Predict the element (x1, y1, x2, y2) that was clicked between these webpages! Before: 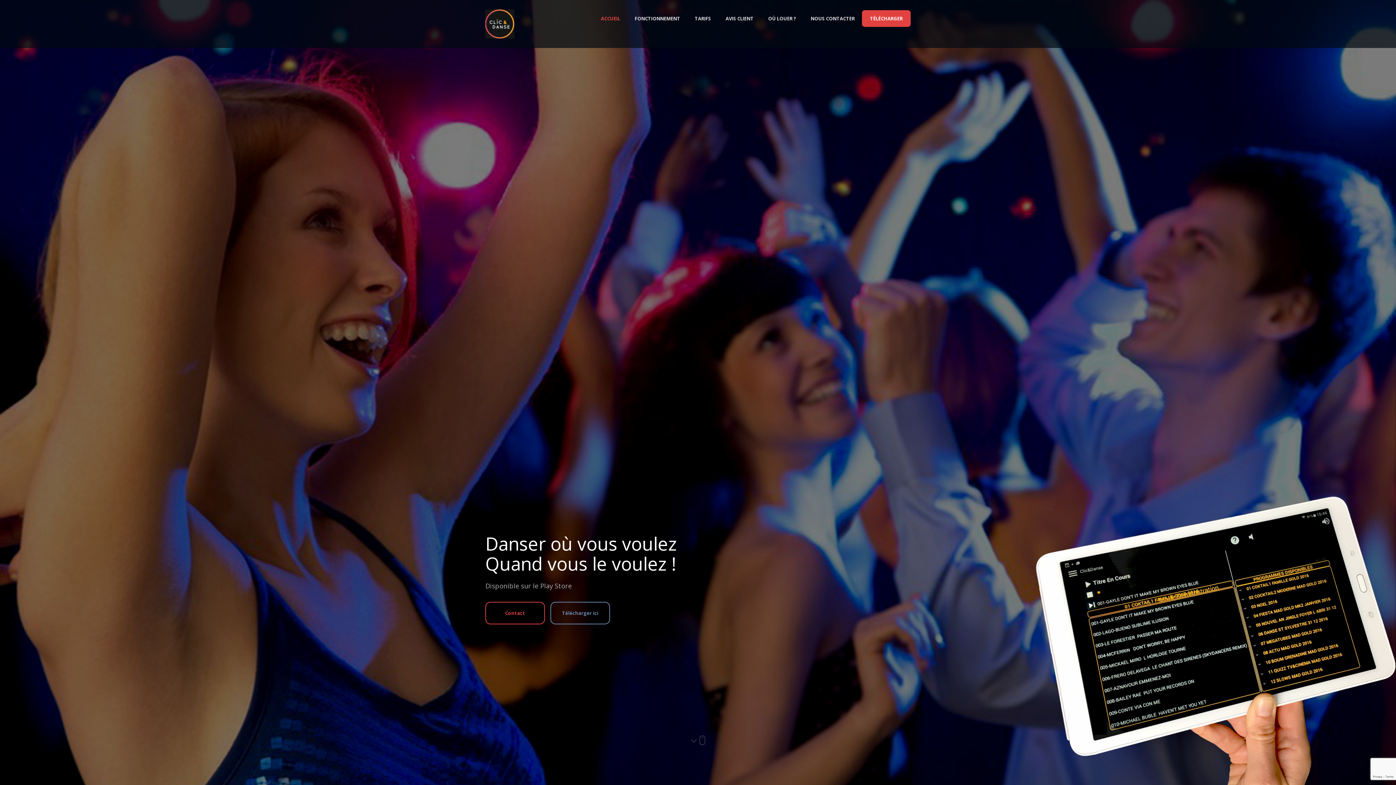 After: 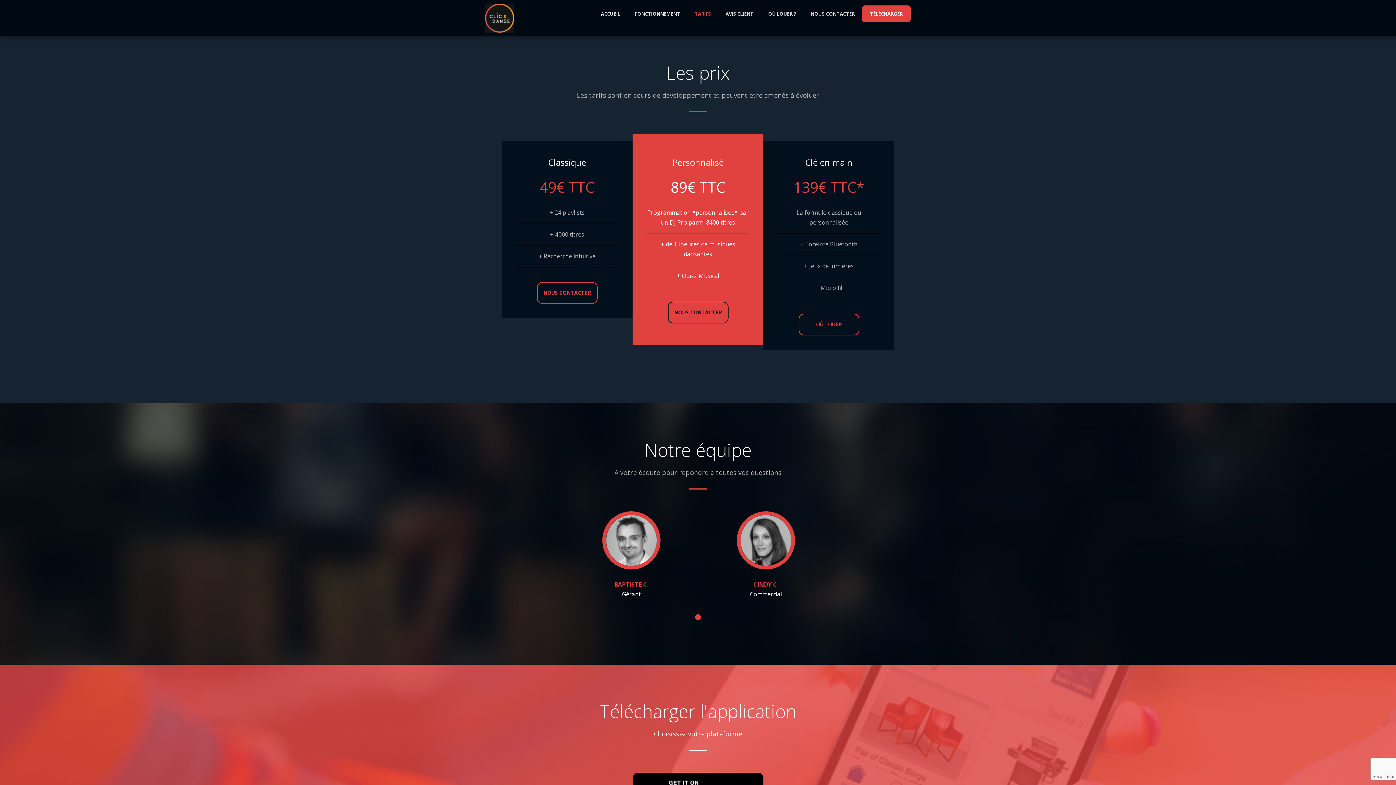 Action: bbox: (687, 0, 718, 37) label: TARIFS